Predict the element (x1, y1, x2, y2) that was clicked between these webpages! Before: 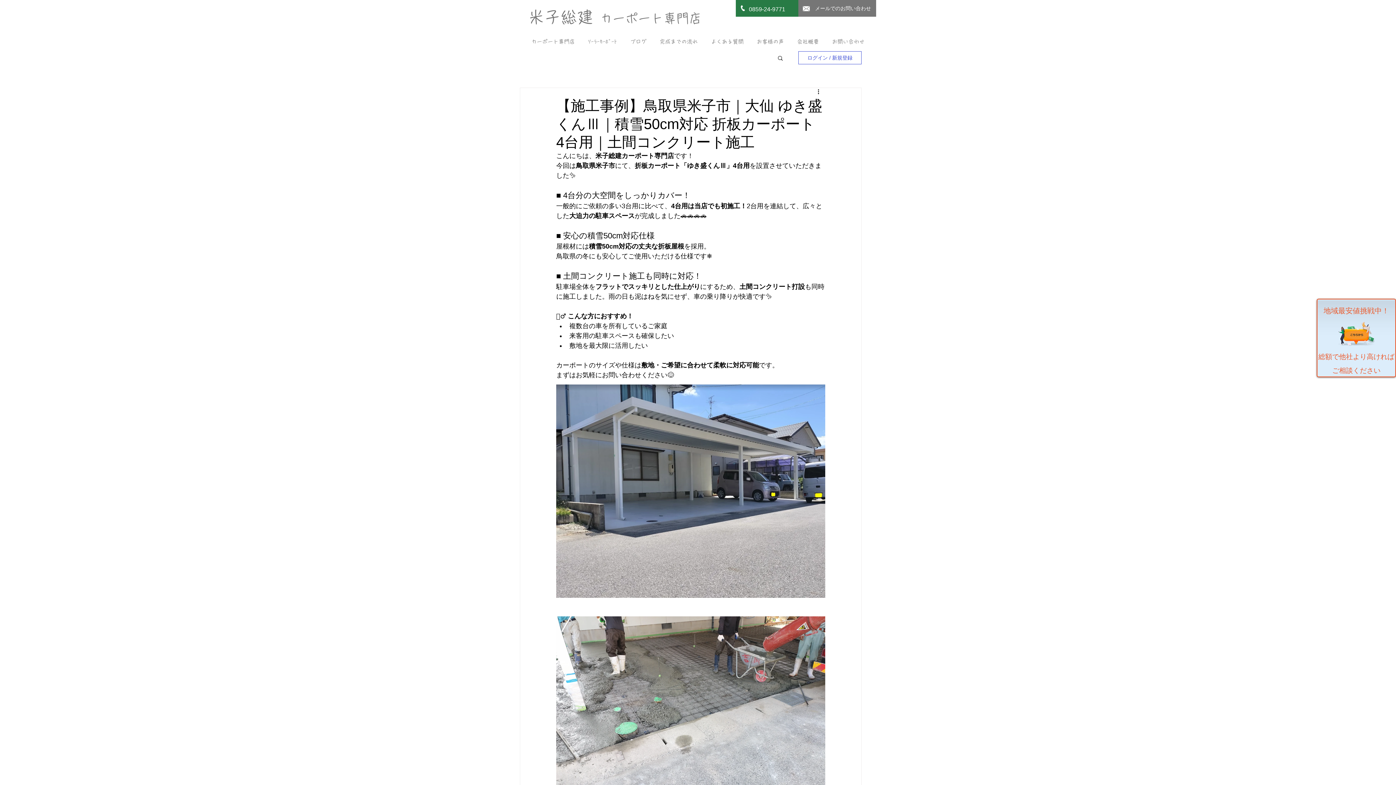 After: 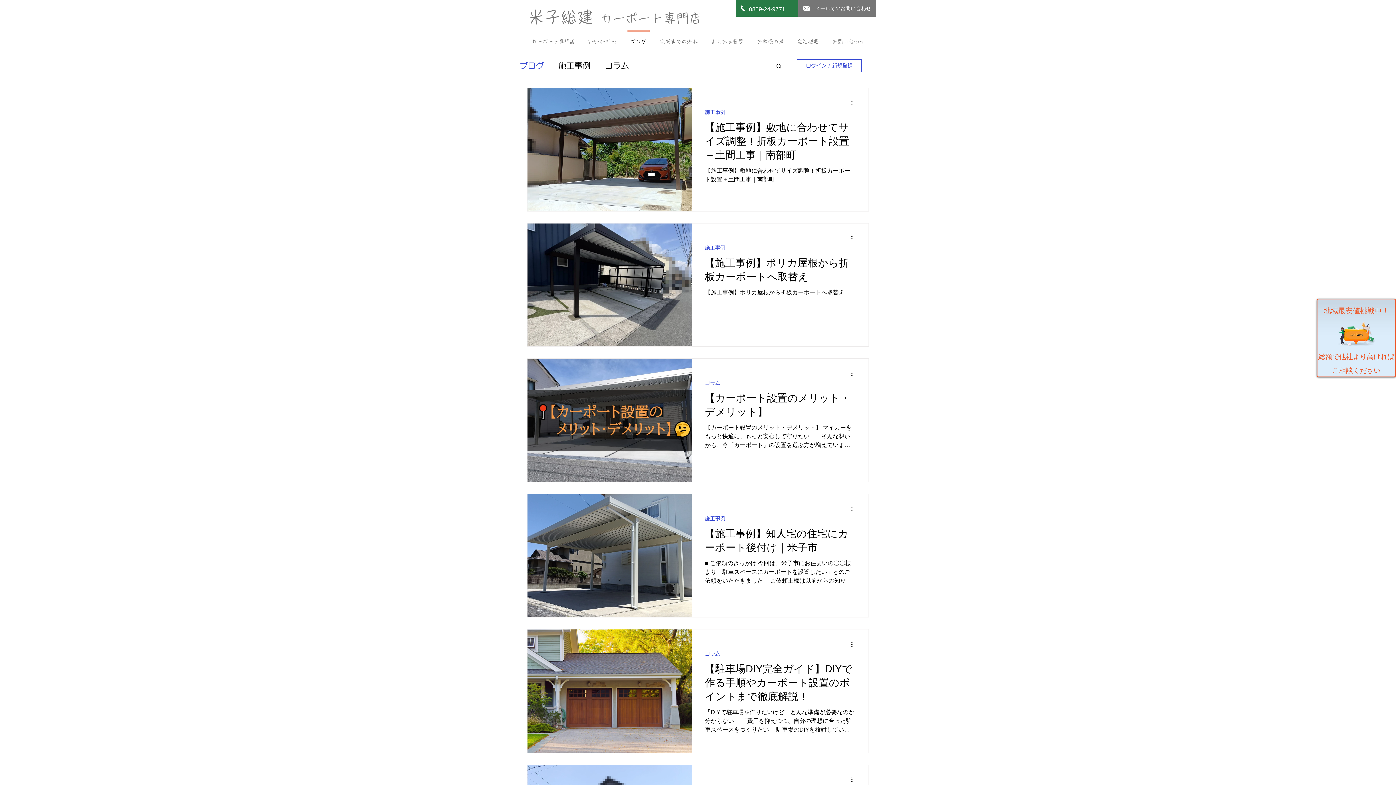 Action: bbox: (623, 30, 653, 46) label: ブログ